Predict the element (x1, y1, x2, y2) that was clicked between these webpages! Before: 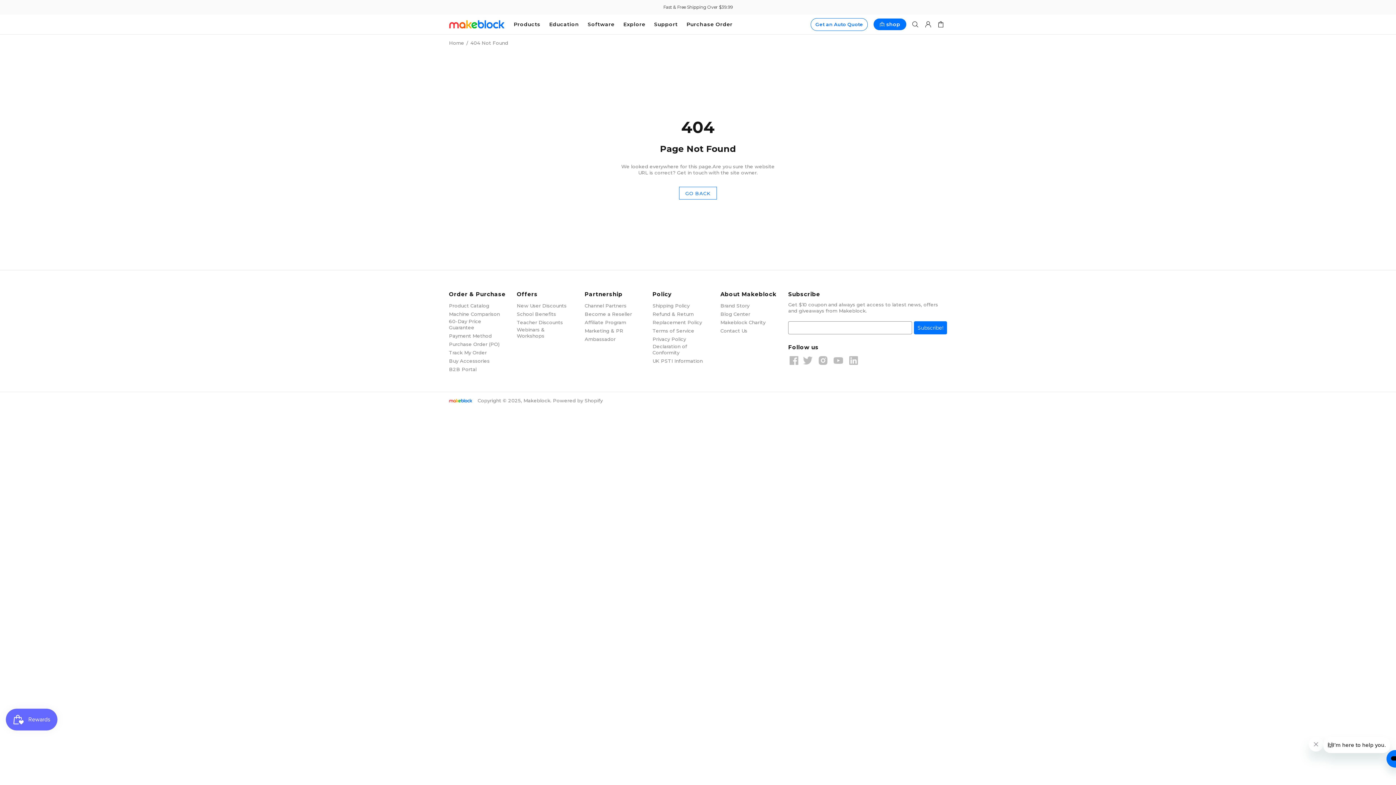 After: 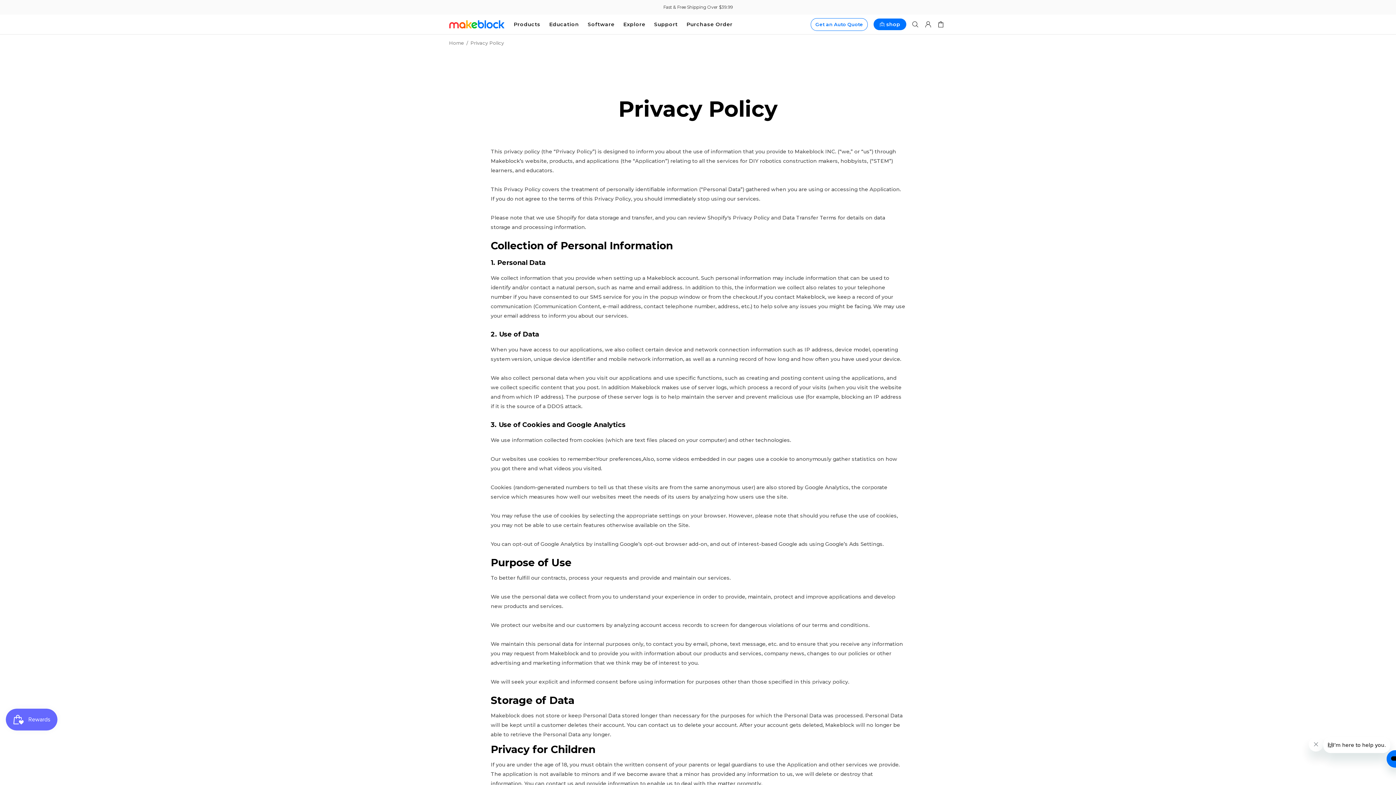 Action: bbox: (652, 336, 686, 342) label: Privacy Policy